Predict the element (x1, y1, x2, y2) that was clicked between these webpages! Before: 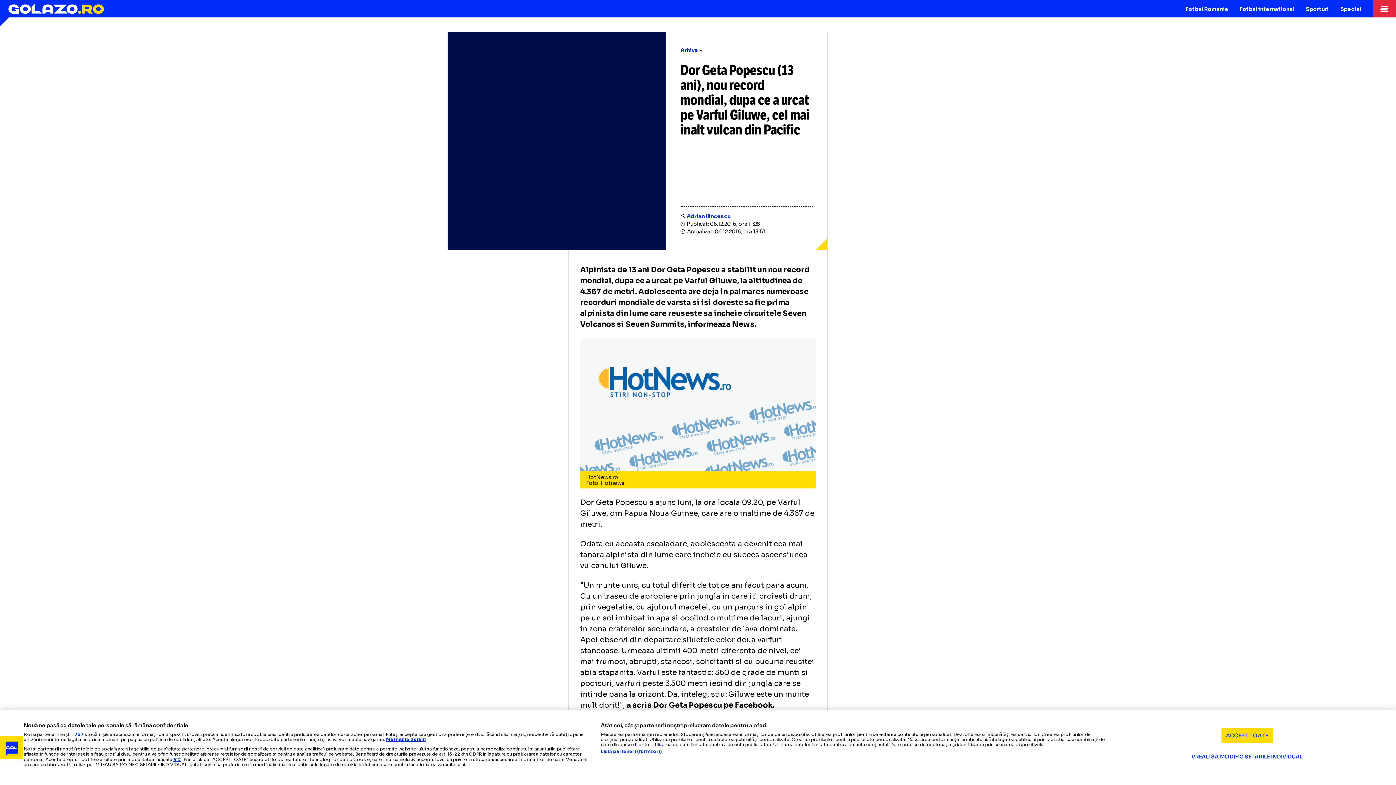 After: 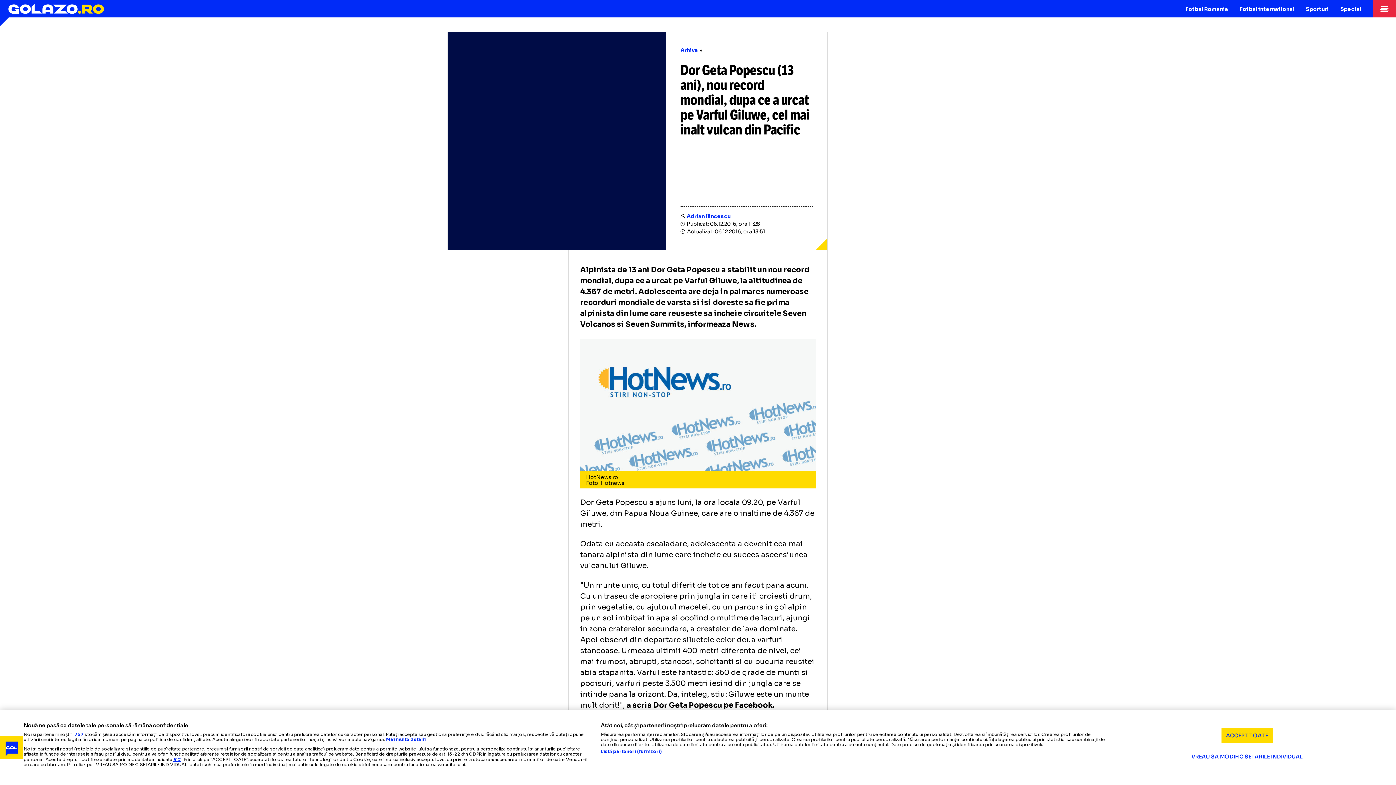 Action: bbox: (386, 737, 425, 742) label: Mai multe informații despre confidențialitatea datelor dvs., se deschide într-o fereastră nouă